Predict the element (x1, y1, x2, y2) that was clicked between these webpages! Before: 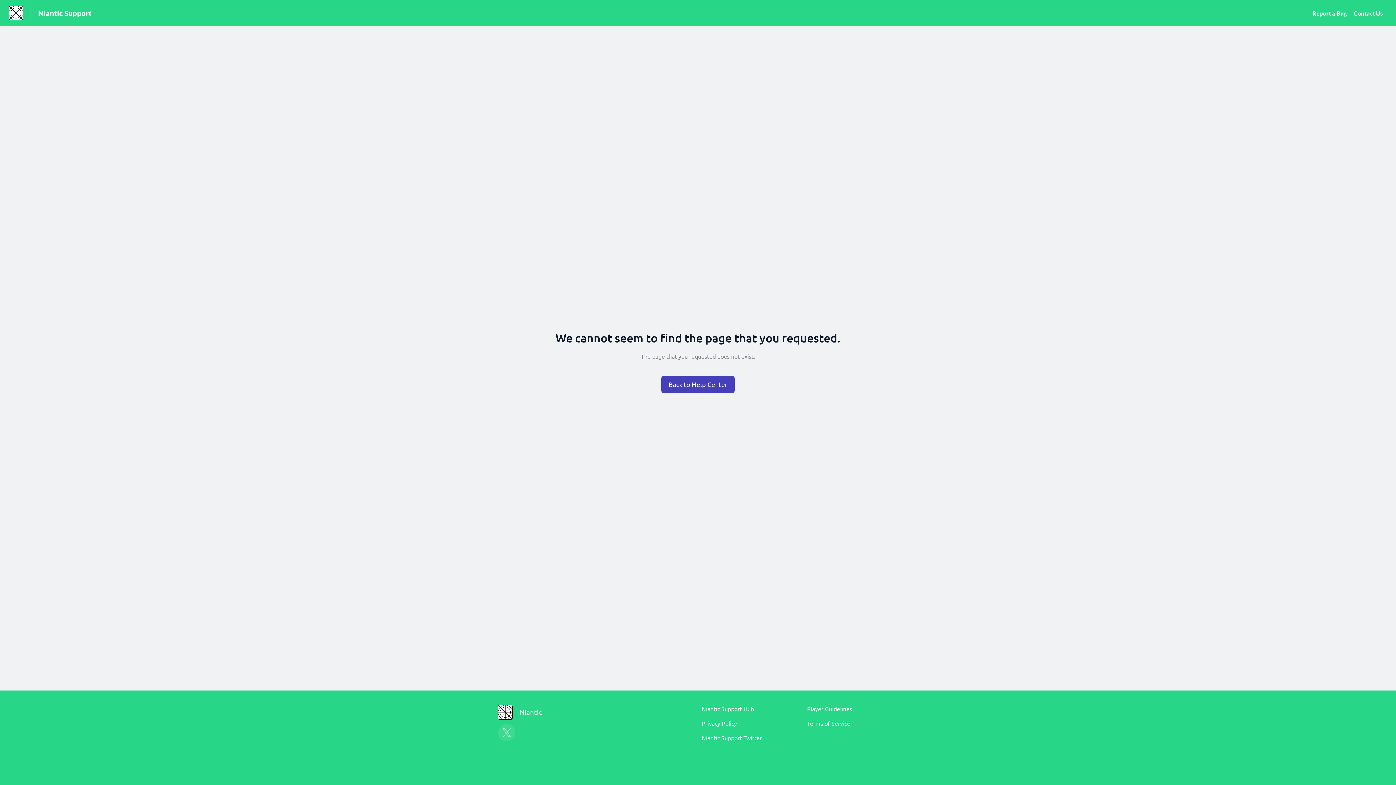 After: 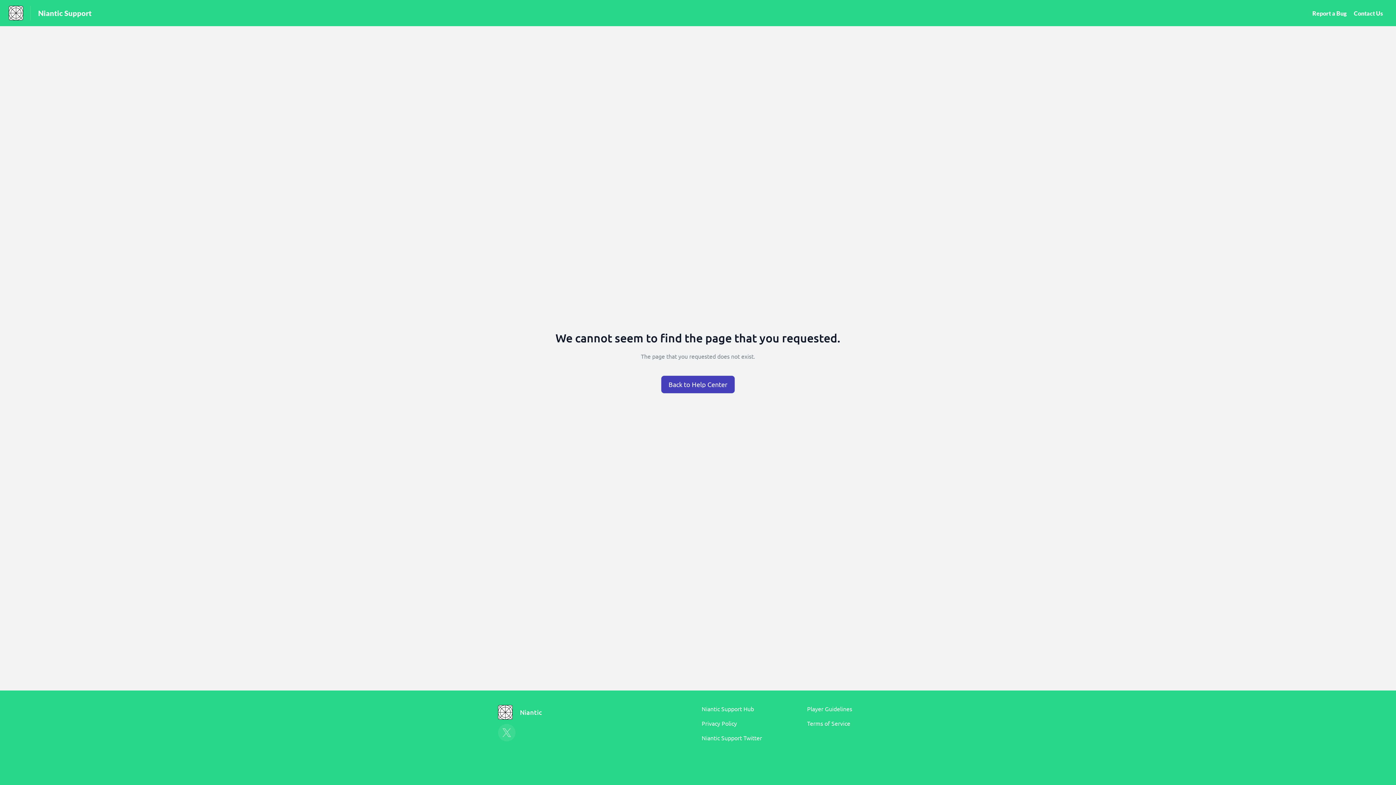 Action: label: Player Guidelines bbox: (807, 705, 852, 712)